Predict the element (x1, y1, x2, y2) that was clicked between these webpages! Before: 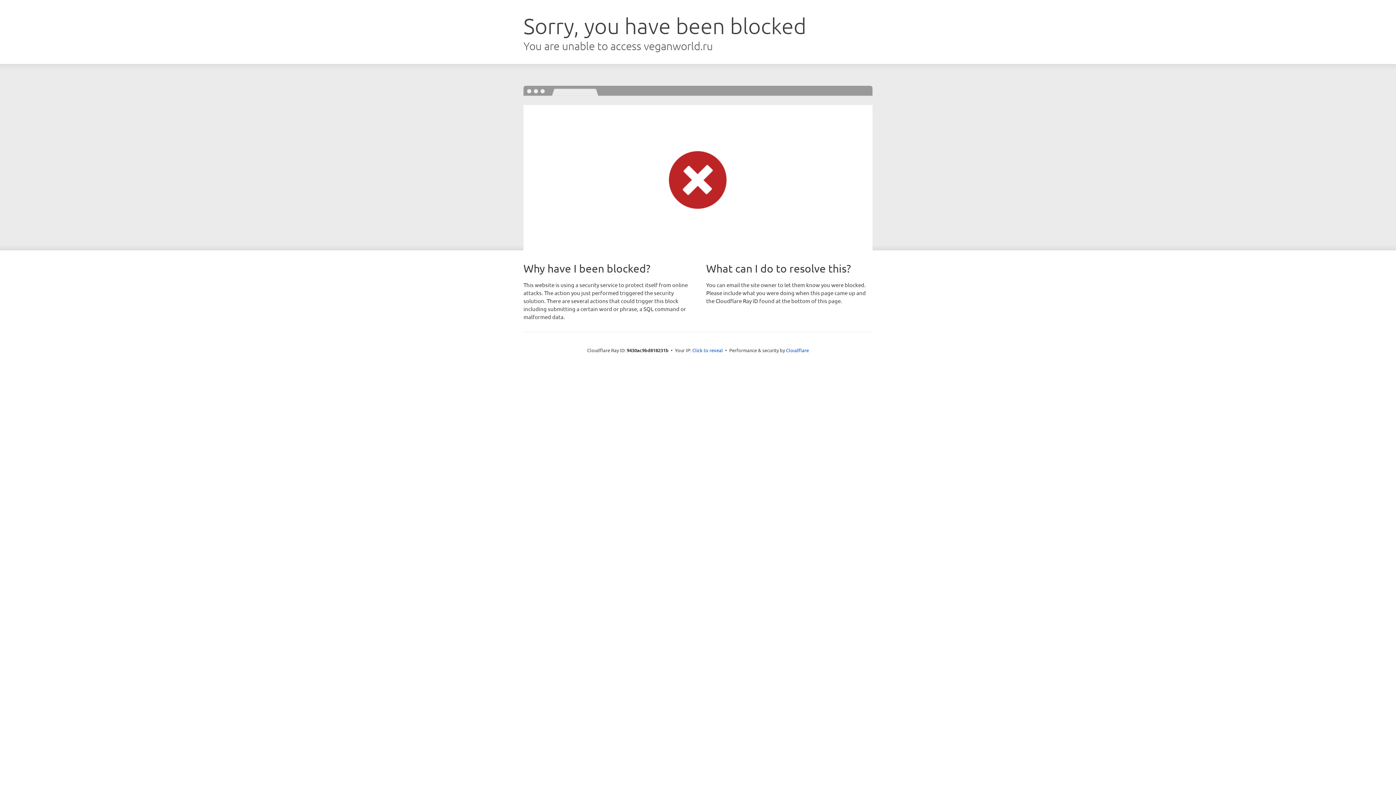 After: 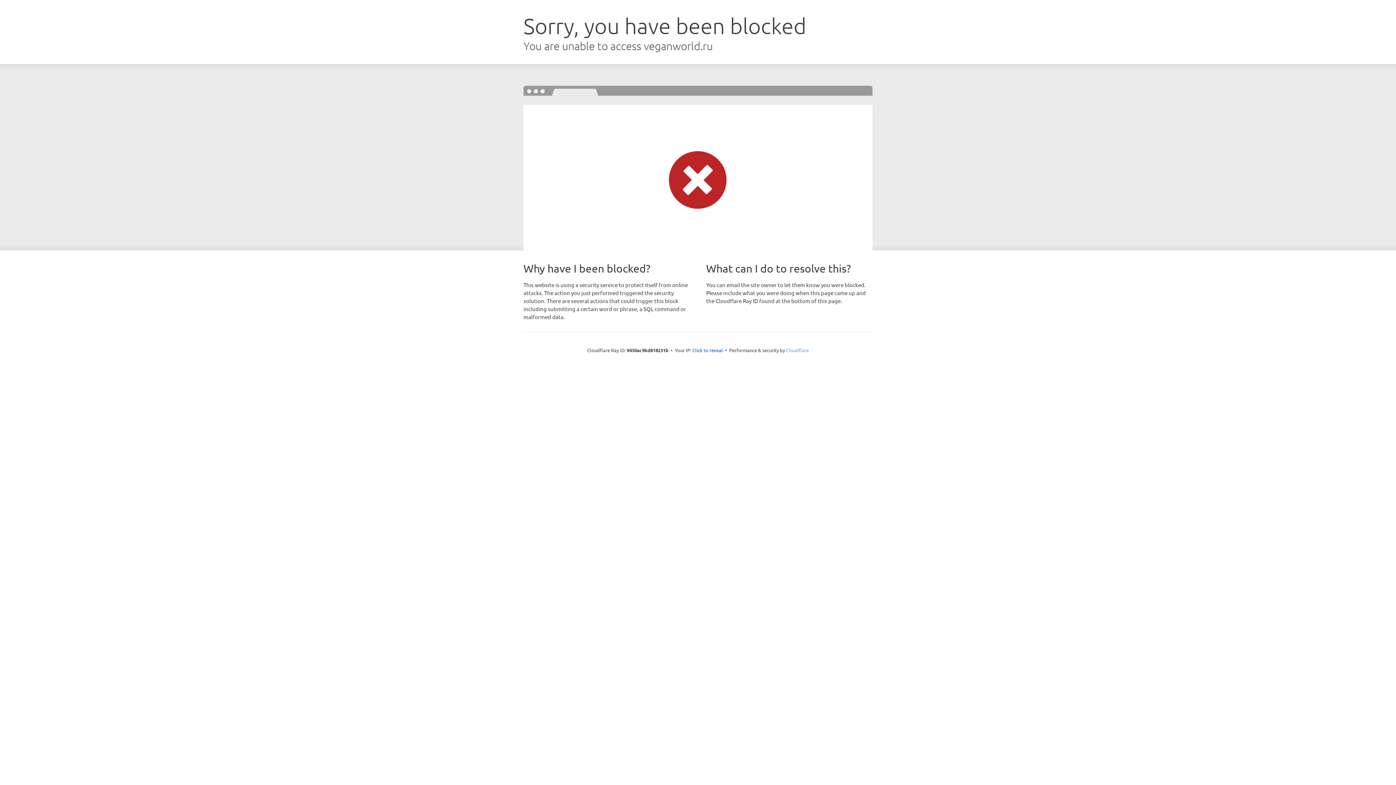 Action: label: Cloudflare bbox: (786, 347, 809, 353)